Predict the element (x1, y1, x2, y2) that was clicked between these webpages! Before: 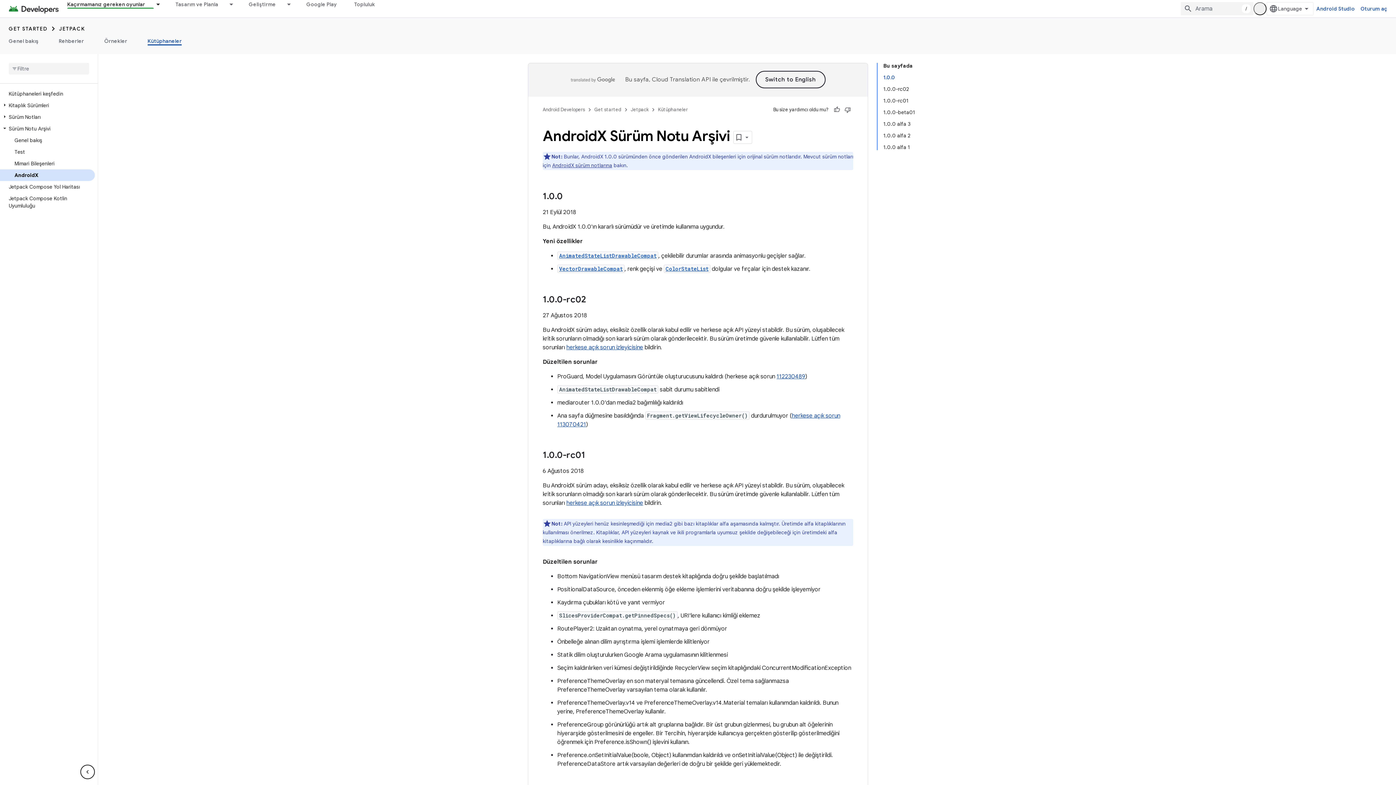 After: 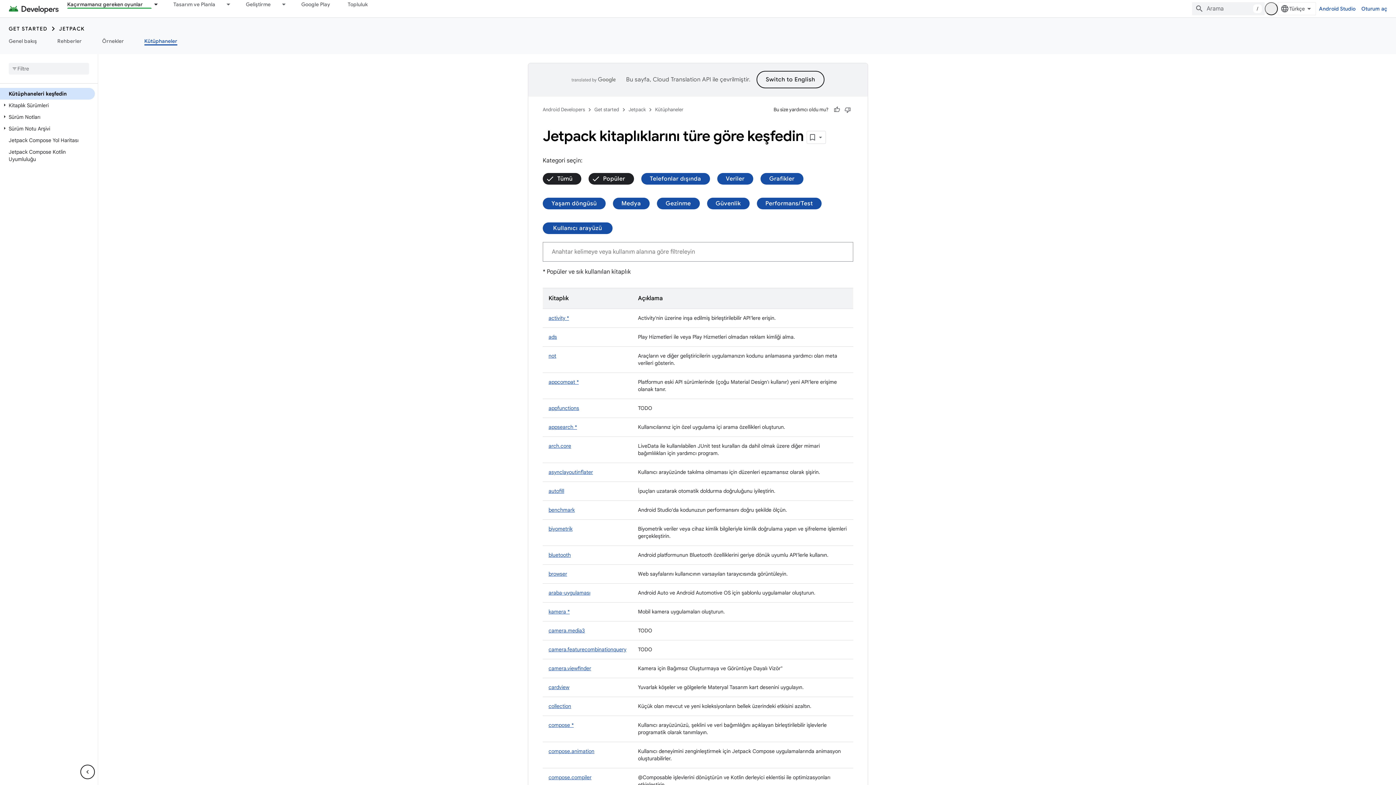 Action: bbox: (137, 36, 192, 45) label: Kütüphaneler, selected